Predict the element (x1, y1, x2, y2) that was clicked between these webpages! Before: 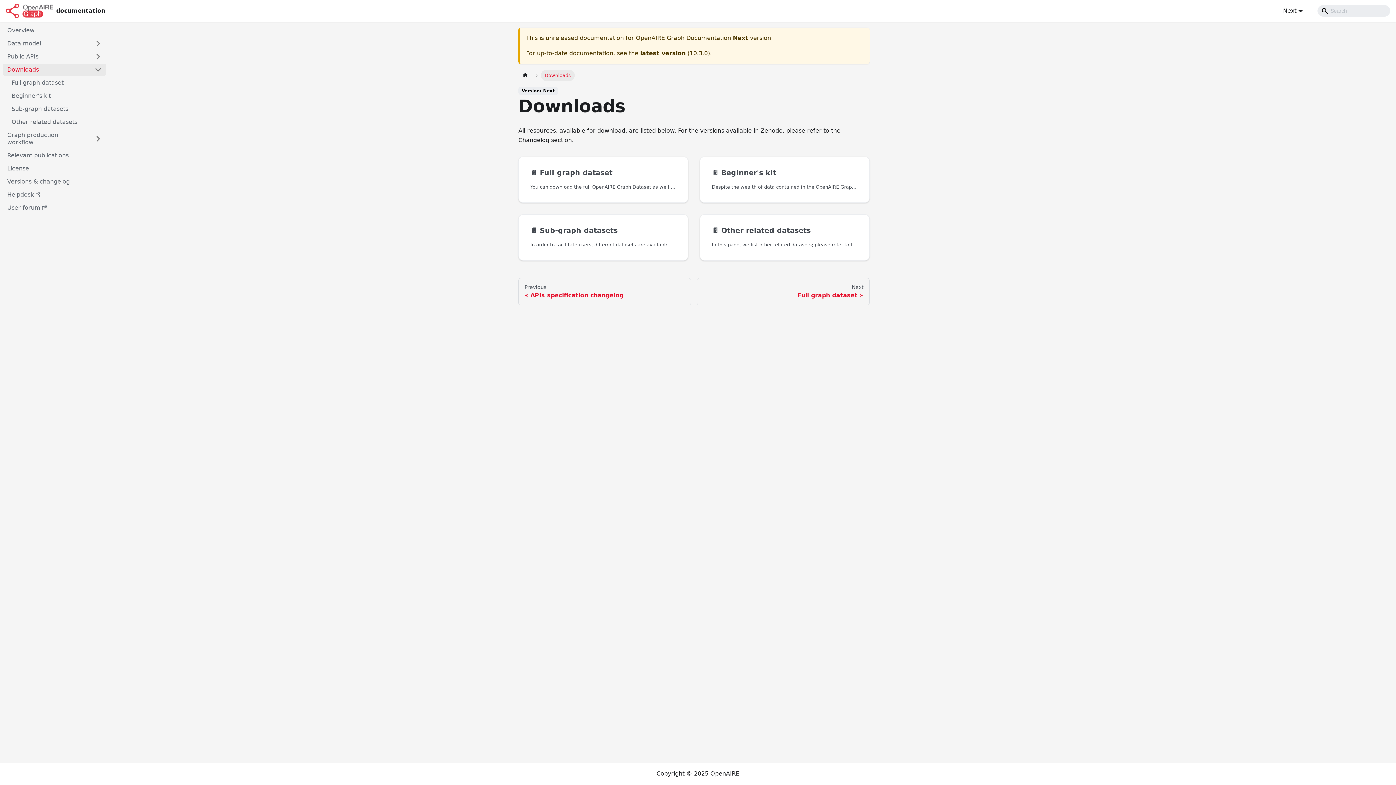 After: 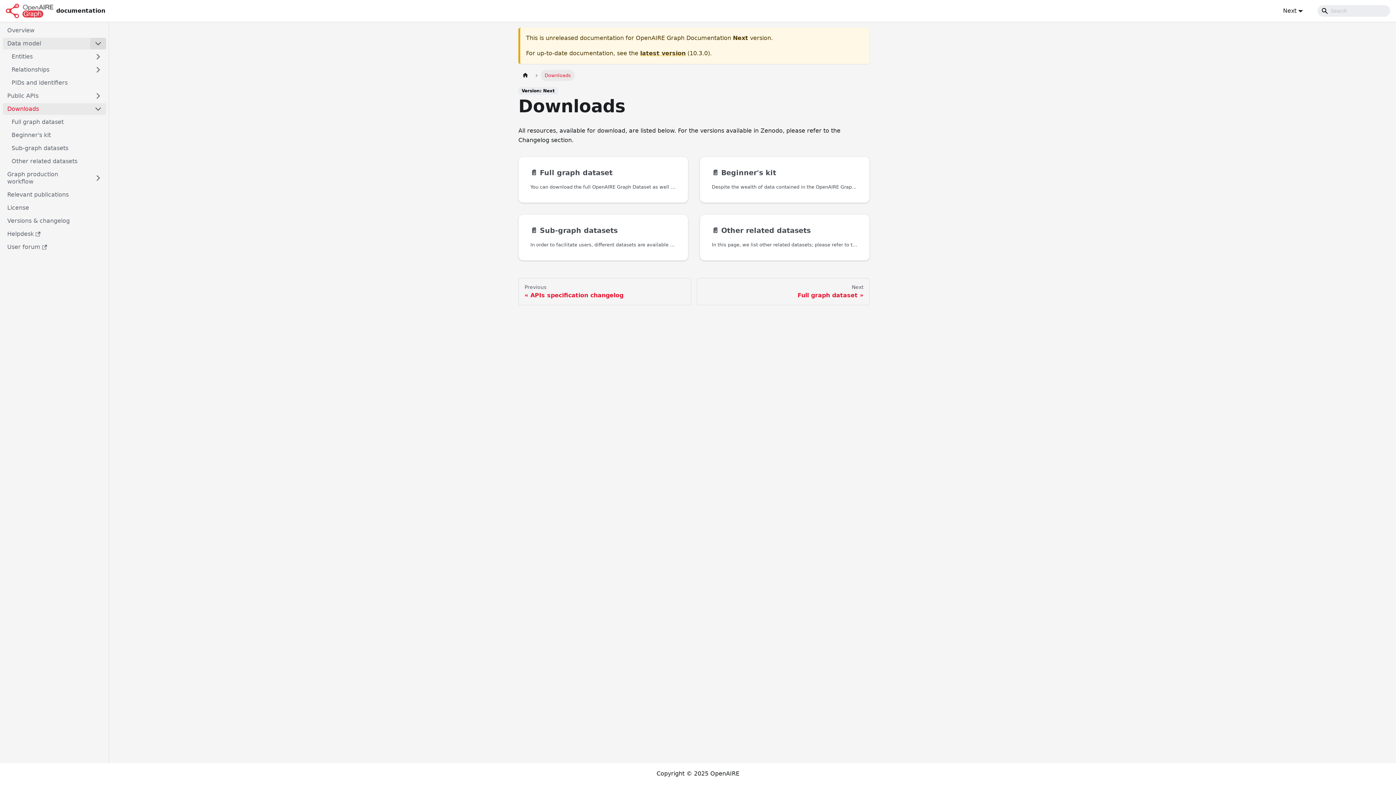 Action: bbox: (90, 37, 106, 49) label: Toggle the collapsible sidebar category 'Data model'